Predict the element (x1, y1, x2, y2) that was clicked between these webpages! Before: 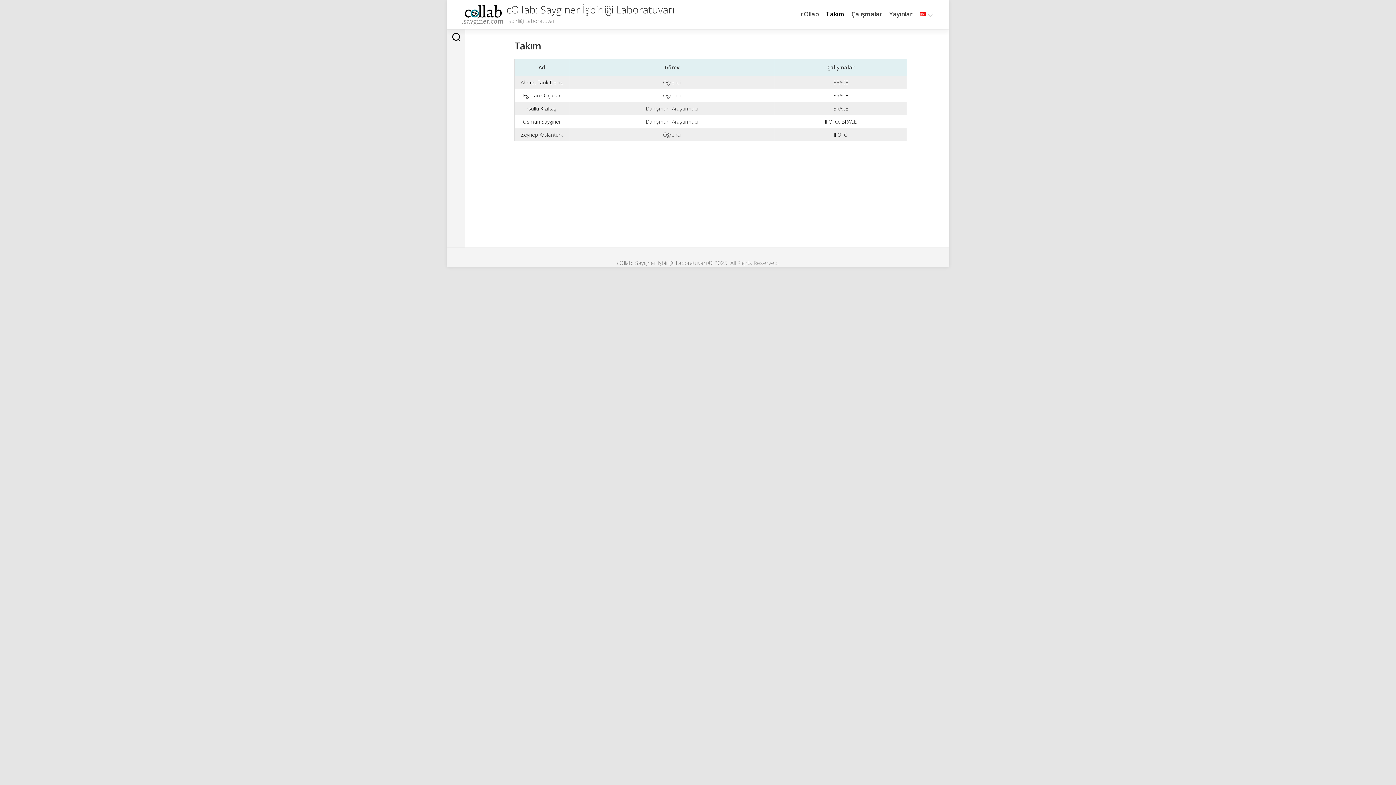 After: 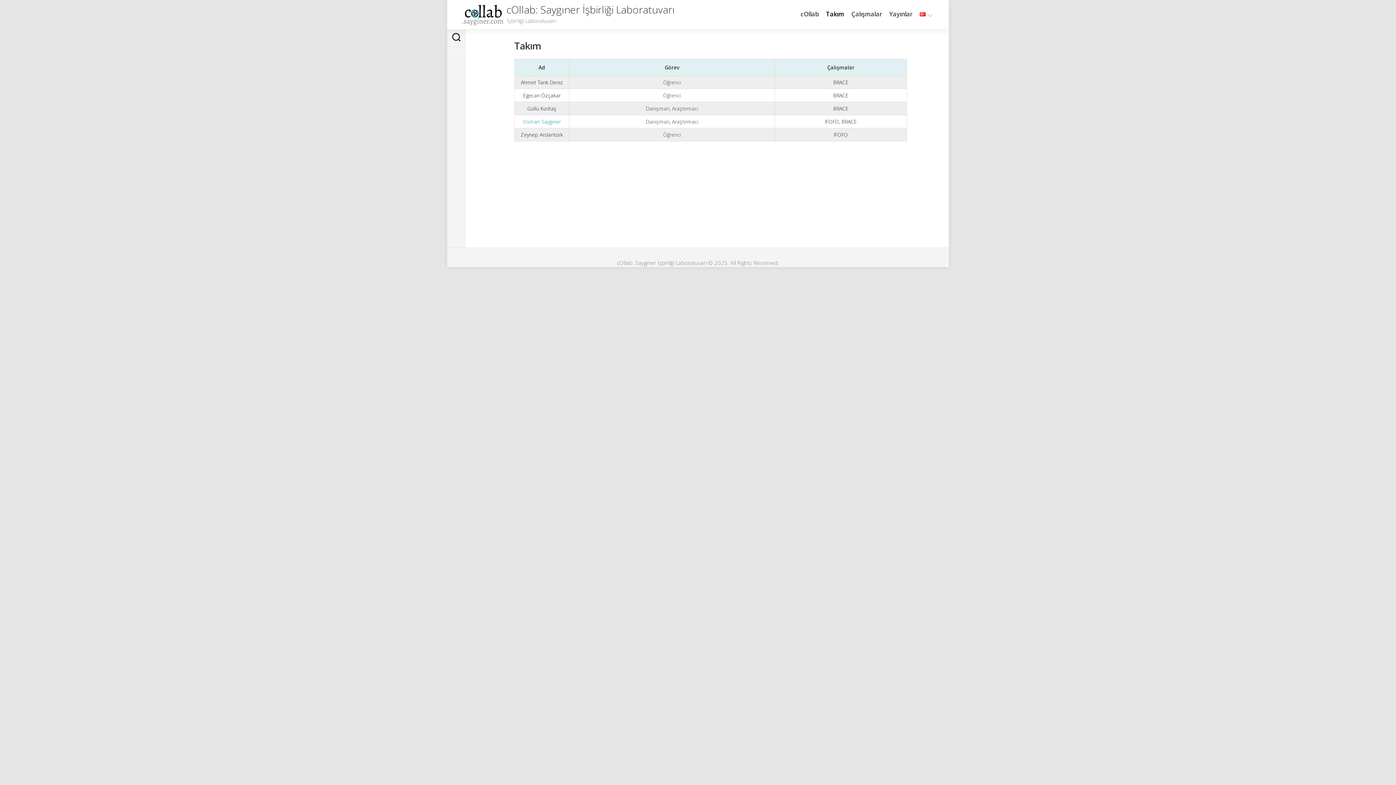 Action: bbox: (523, 118, 560, 125) label: Osman Saygıner